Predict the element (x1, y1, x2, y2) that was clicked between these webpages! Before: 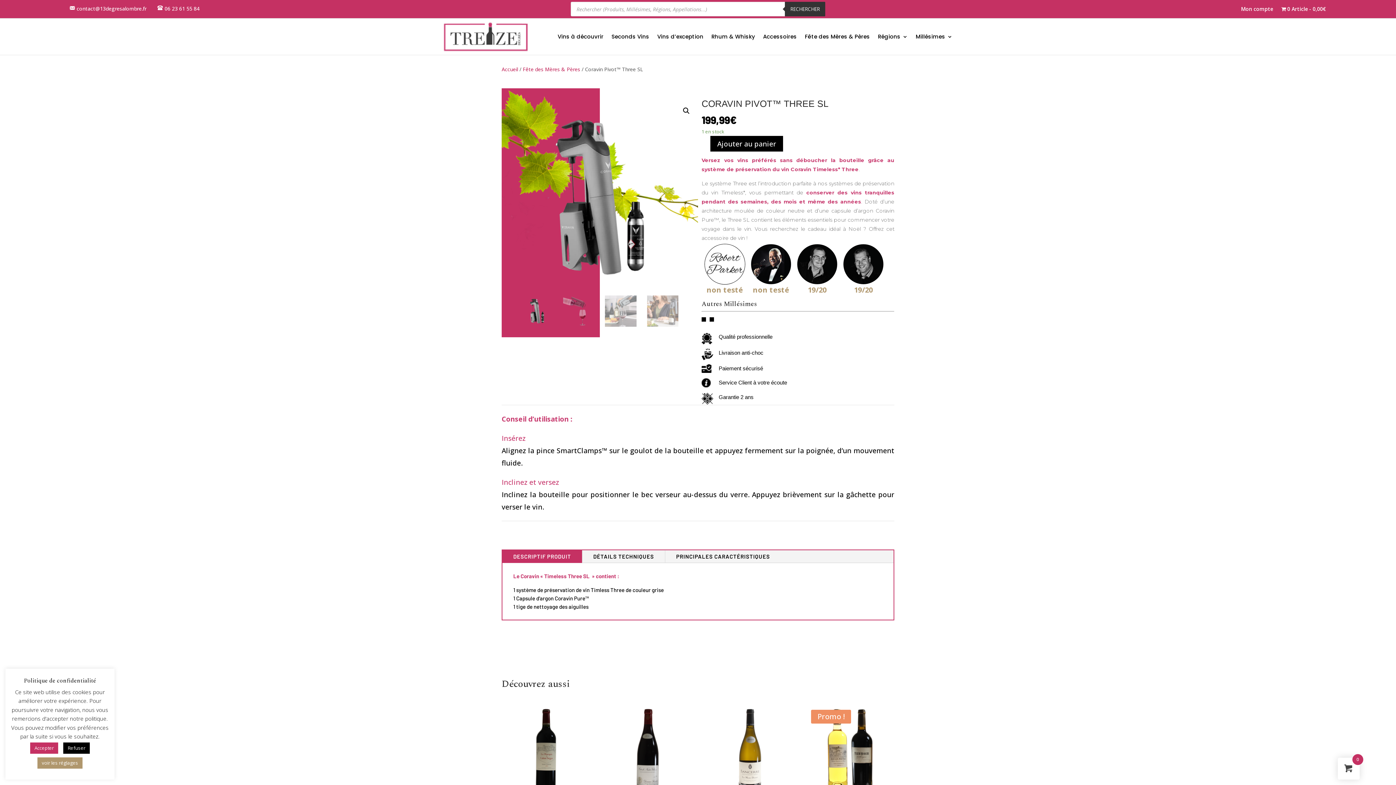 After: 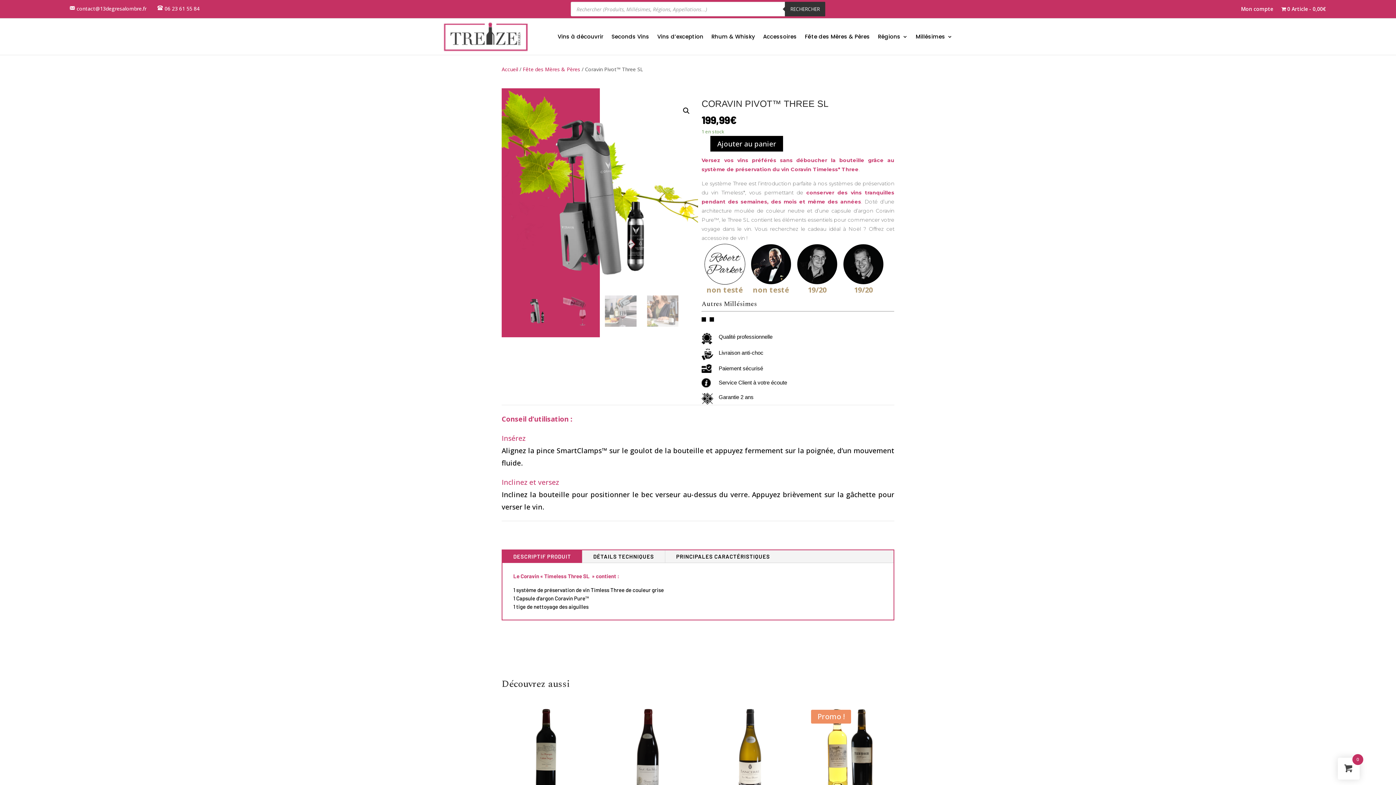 Action: bbox: (30, 742, 58, 754) label: Accepter